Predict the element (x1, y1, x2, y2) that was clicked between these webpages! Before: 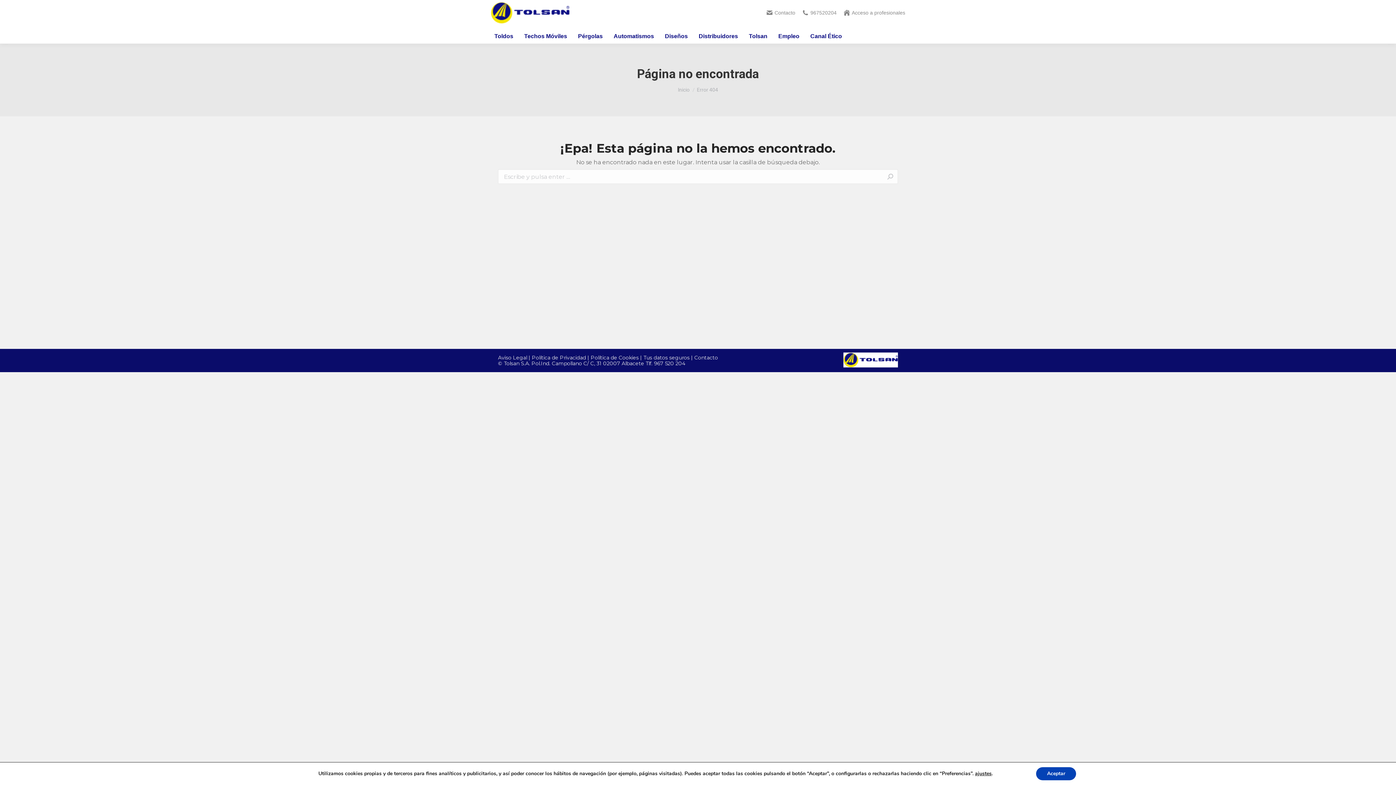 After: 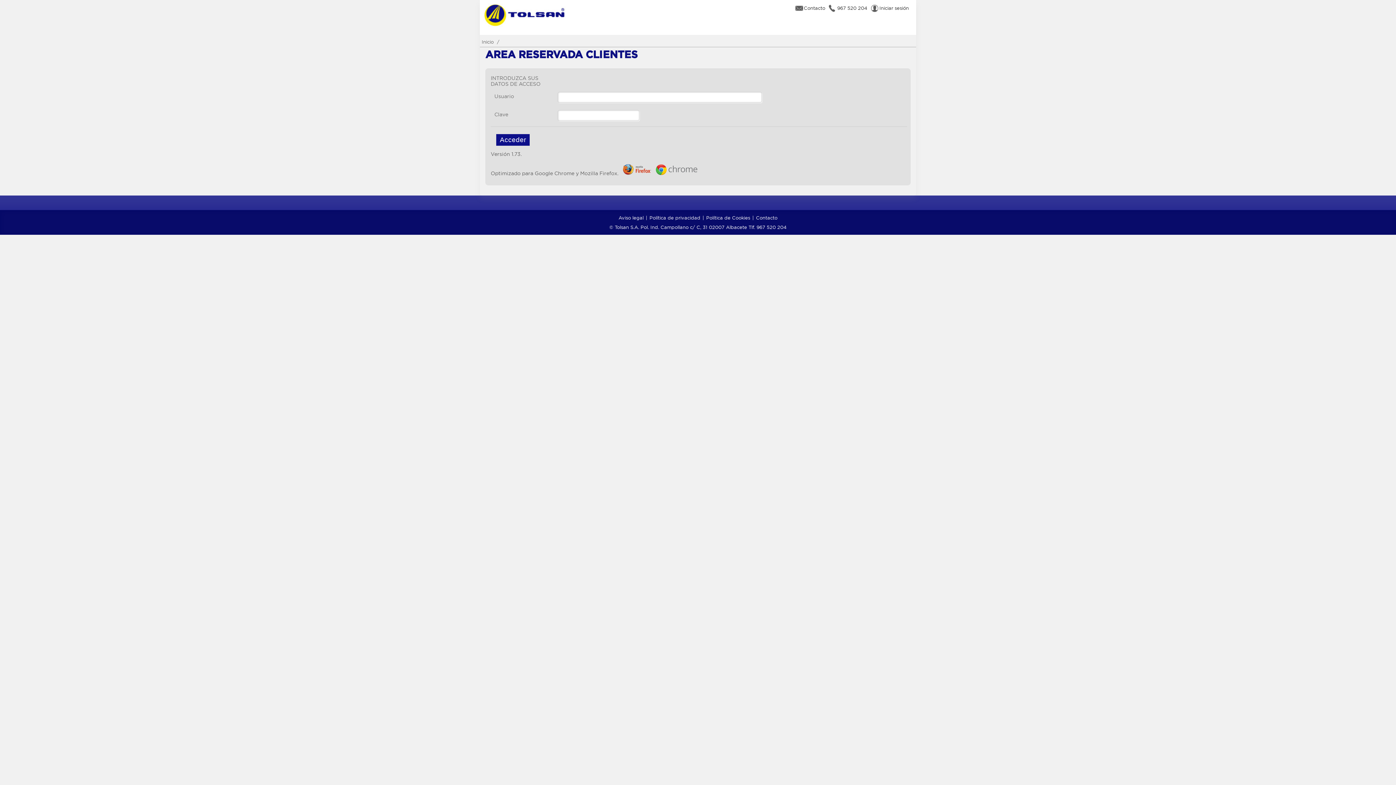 Action: label: Acceso a profesionales bbox: (844, 9, 905, 16)